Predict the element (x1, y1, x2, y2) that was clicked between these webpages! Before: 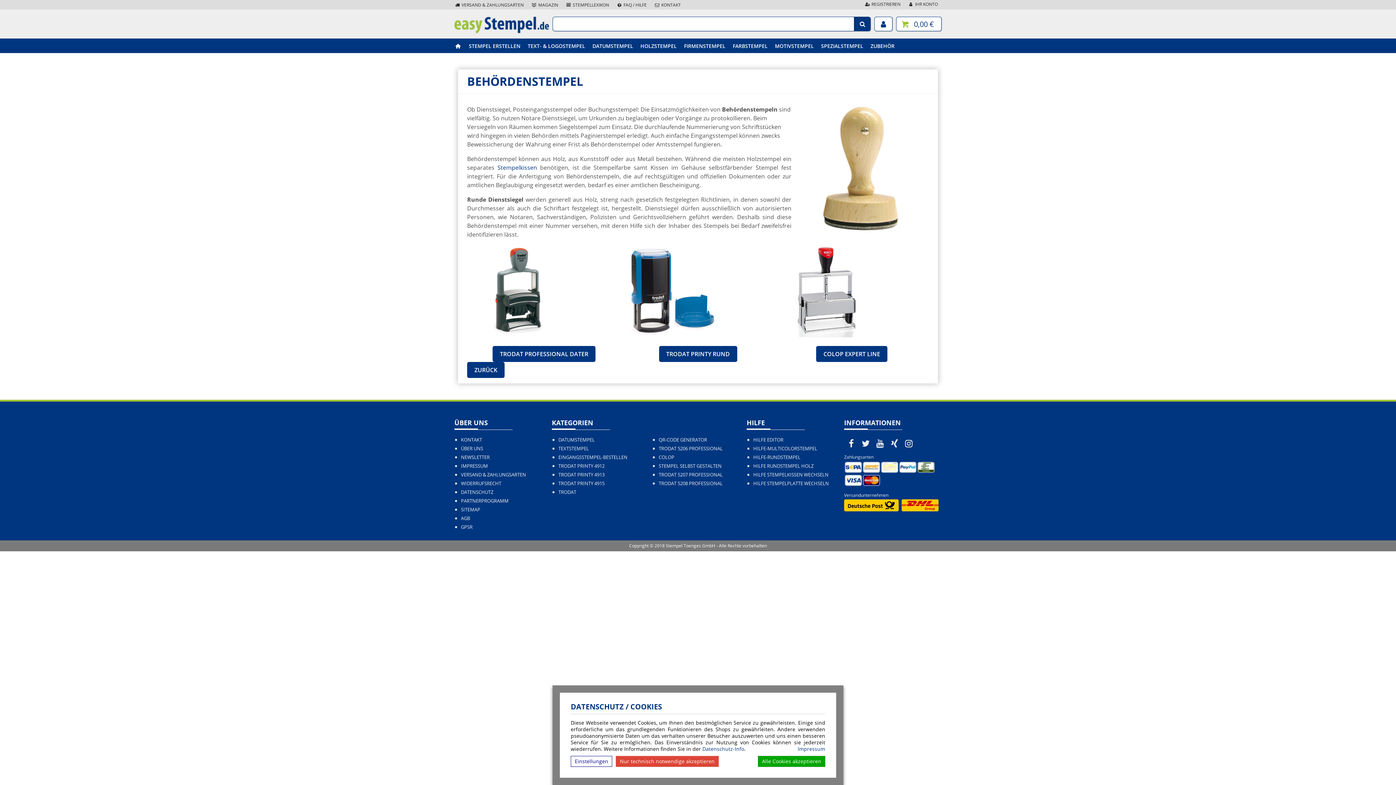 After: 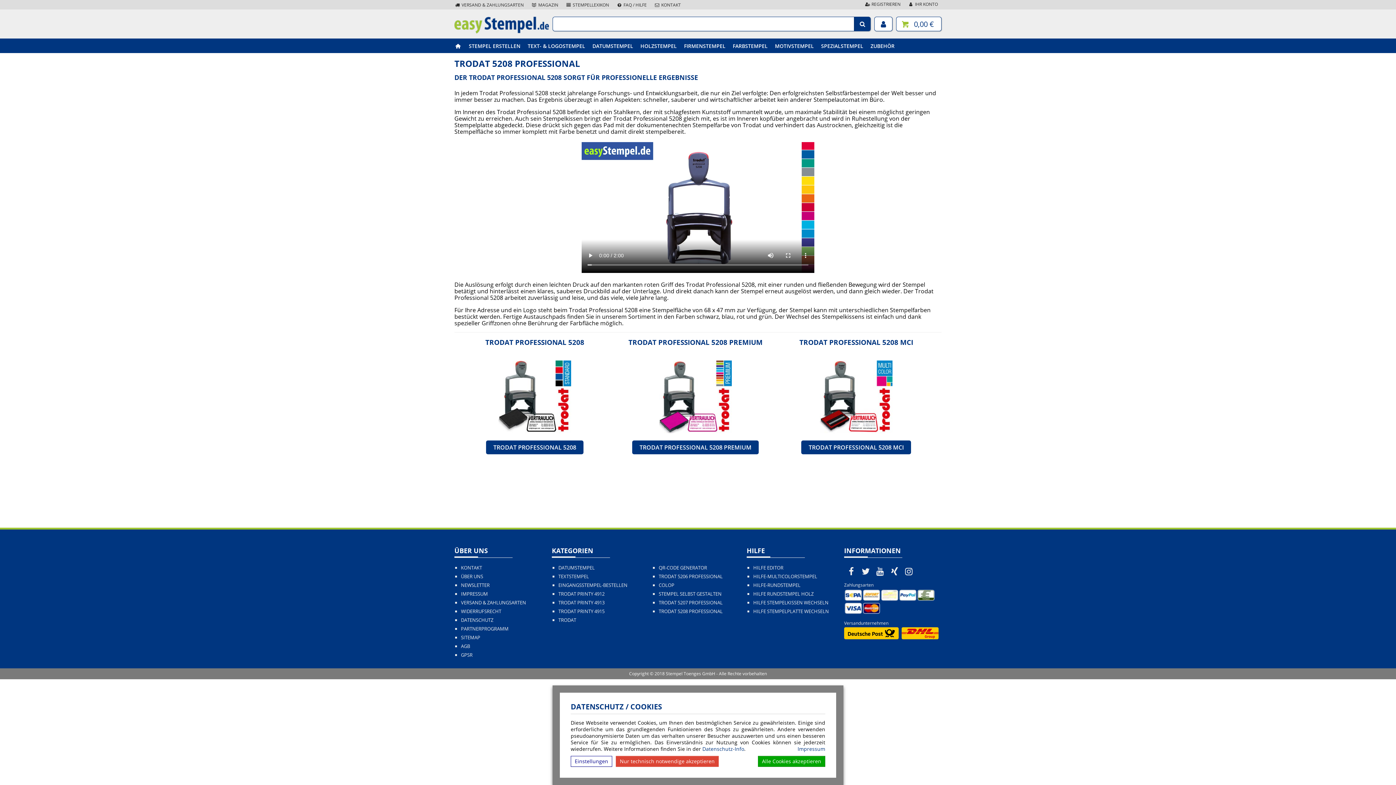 Action: bbox: (658, 481, 746, 486) label: TRODAT 5208 PROFESSIONAL